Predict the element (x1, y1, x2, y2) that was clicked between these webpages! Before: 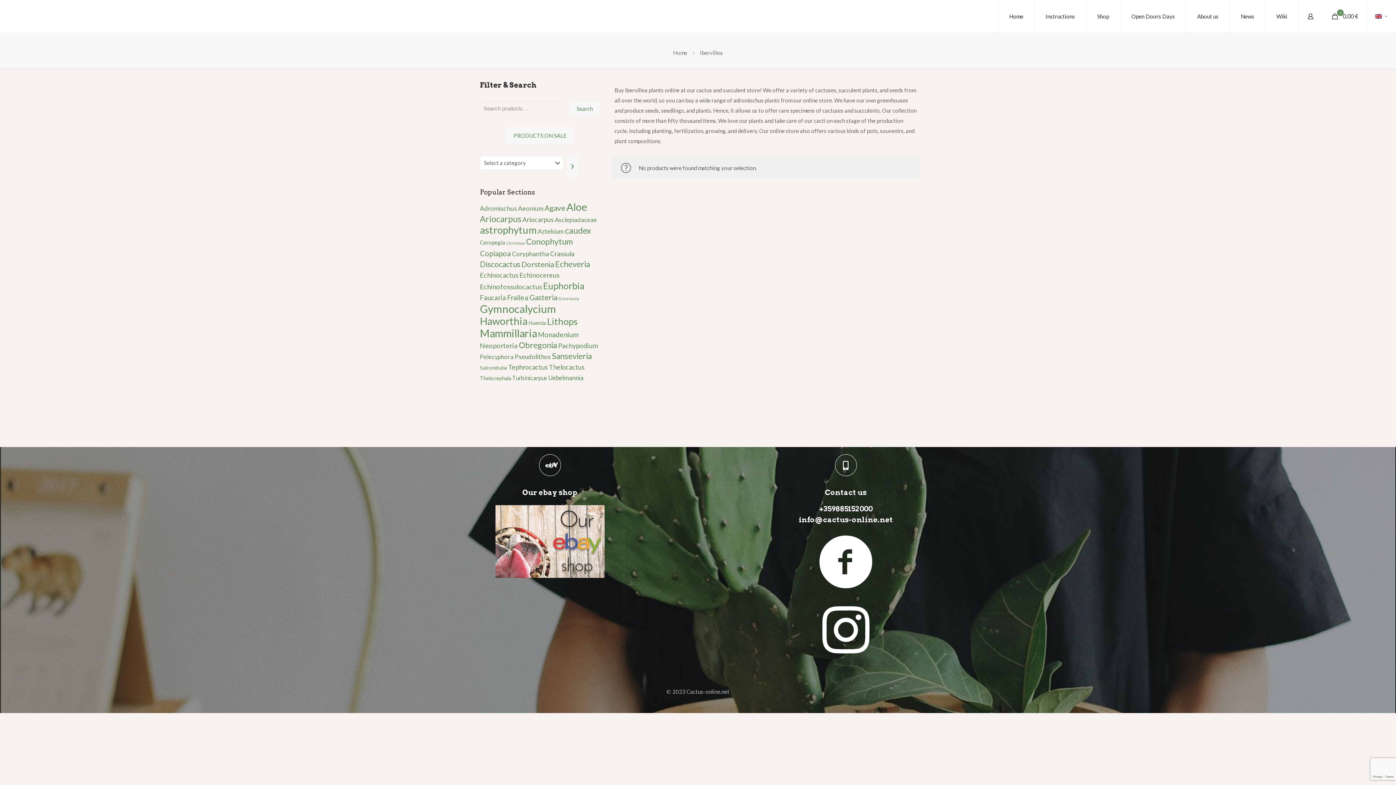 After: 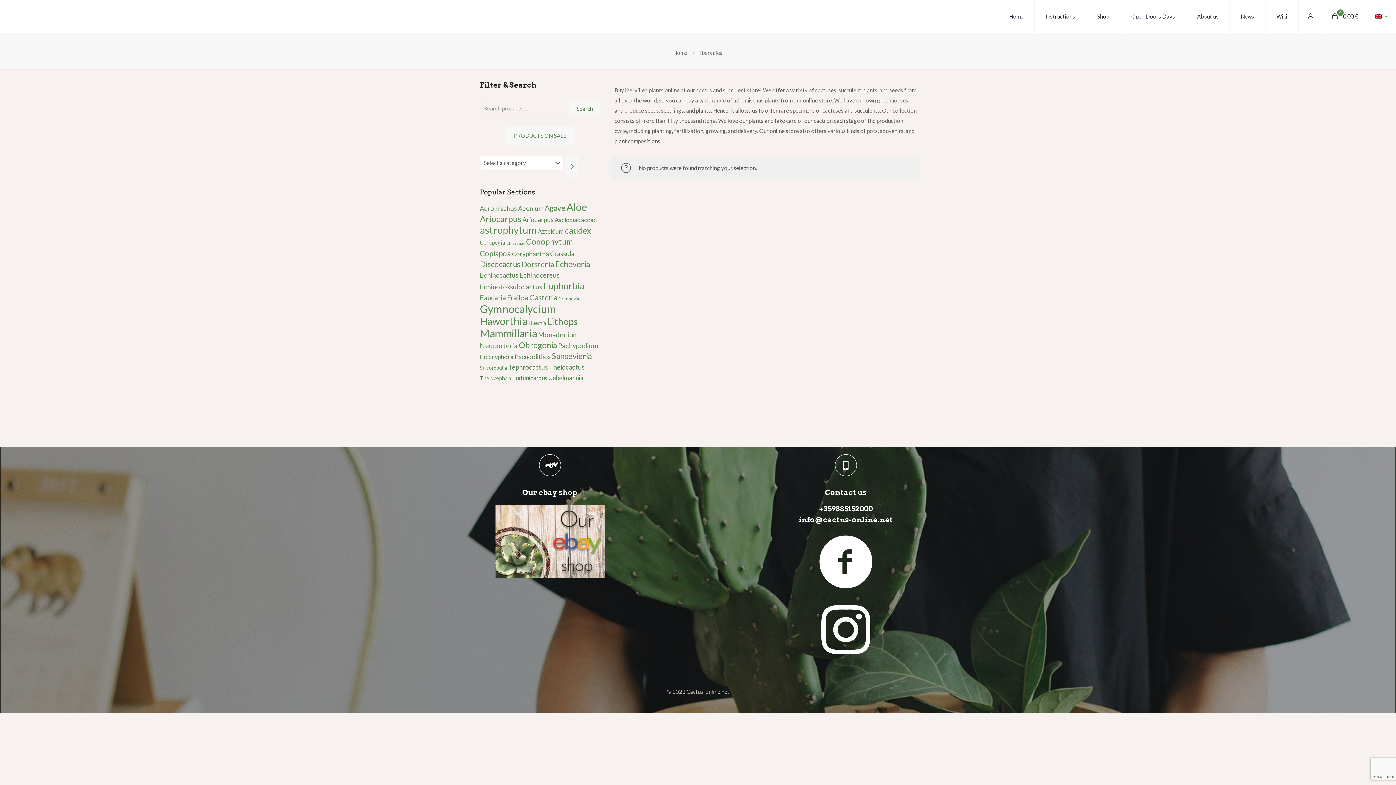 Action: bbox: (772, 600, 919, 668)